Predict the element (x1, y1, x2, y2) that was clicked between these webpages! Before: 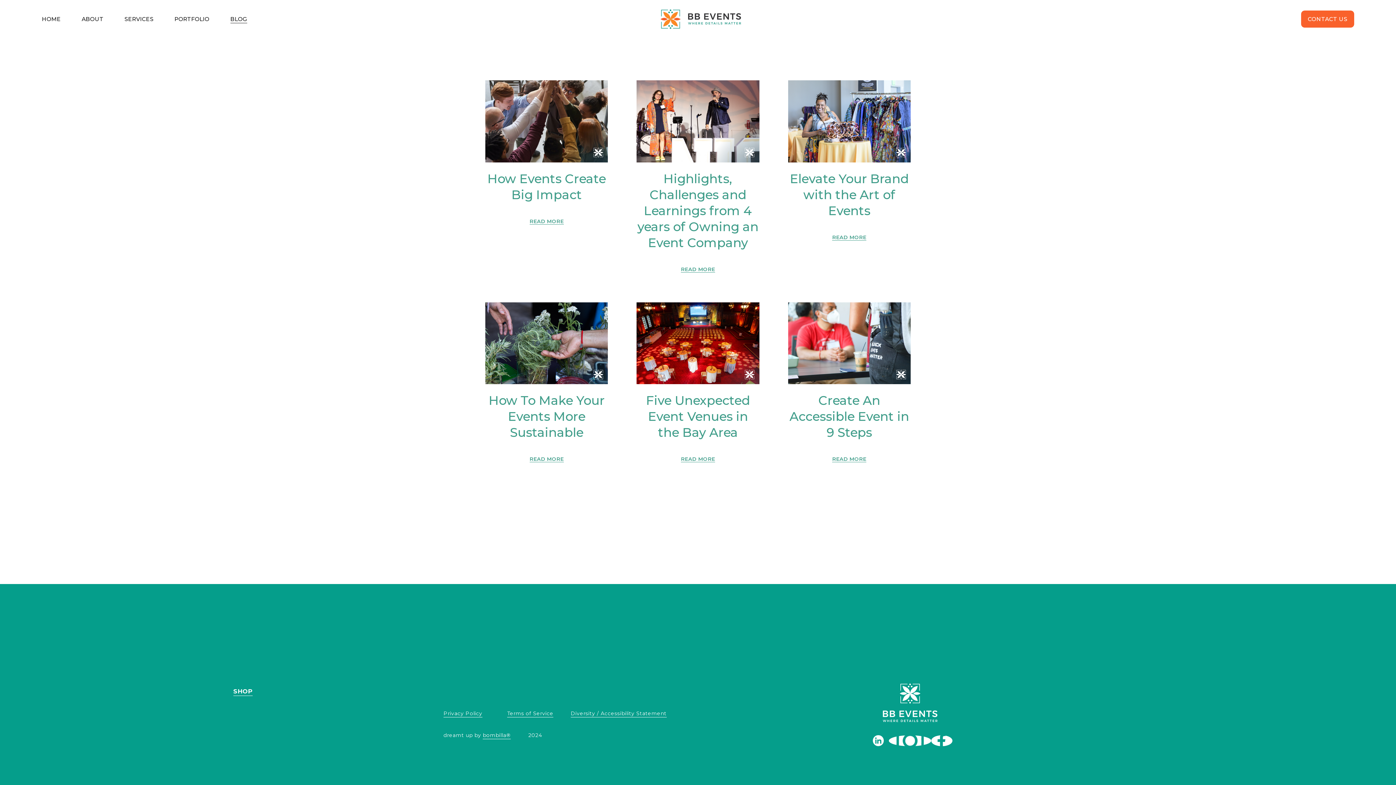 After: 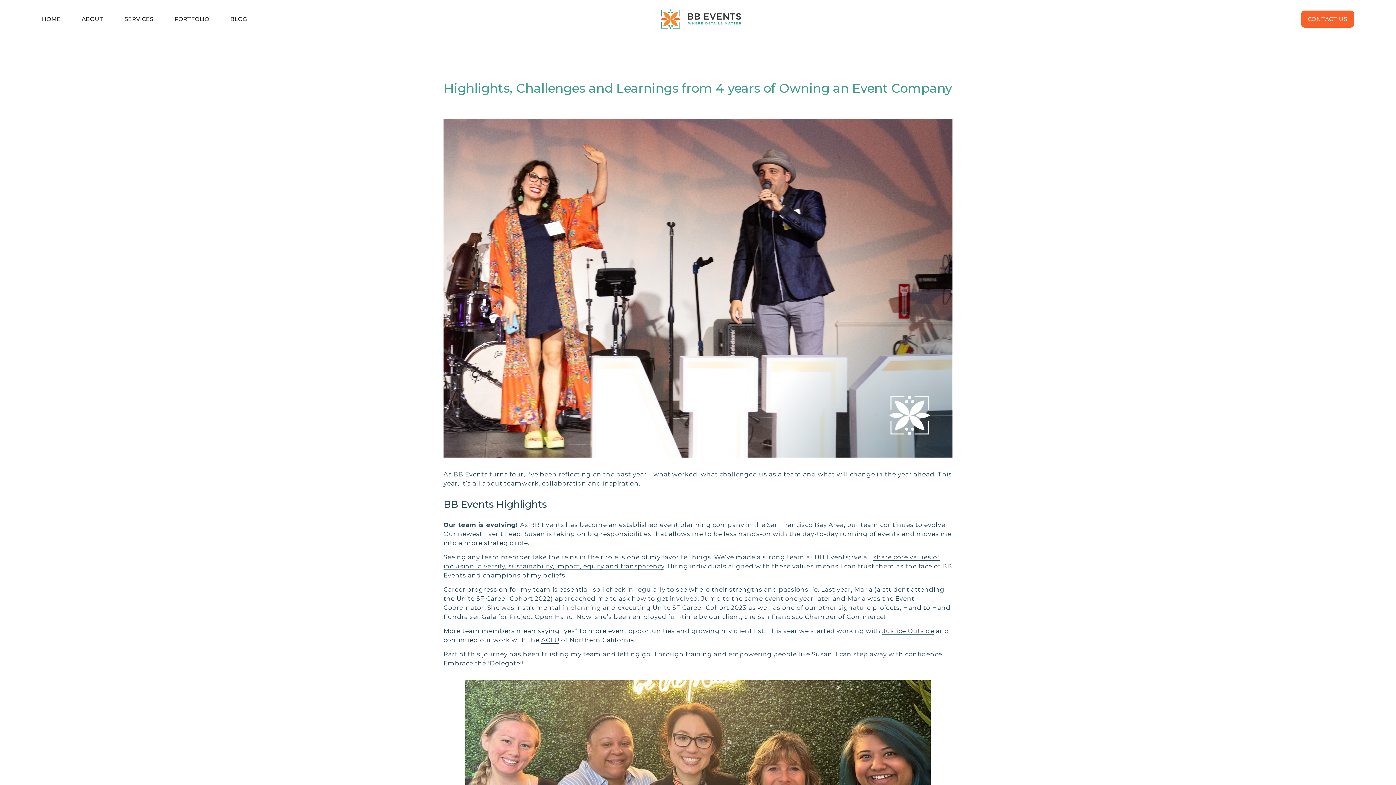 Action: label: READ MORE bbox: (681, 256, 715, 273)